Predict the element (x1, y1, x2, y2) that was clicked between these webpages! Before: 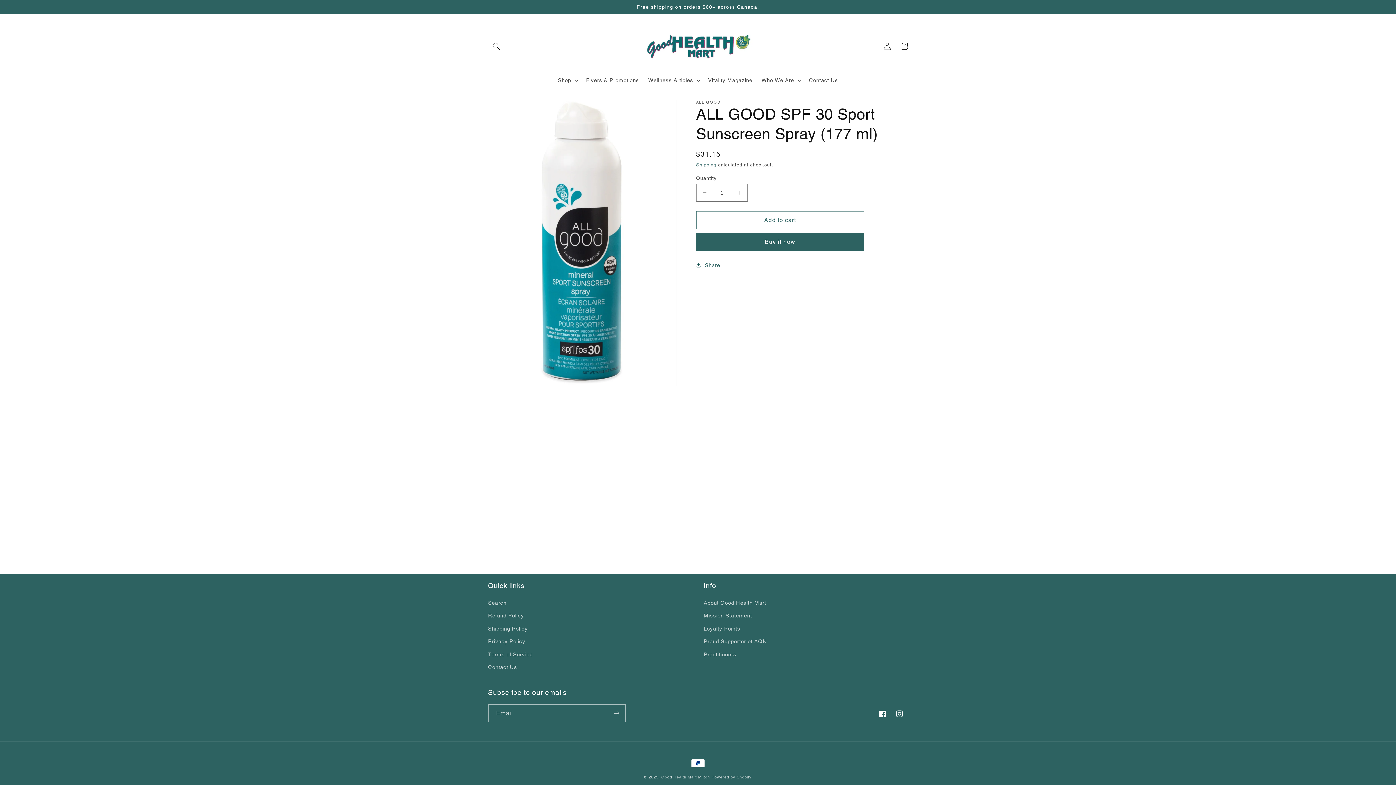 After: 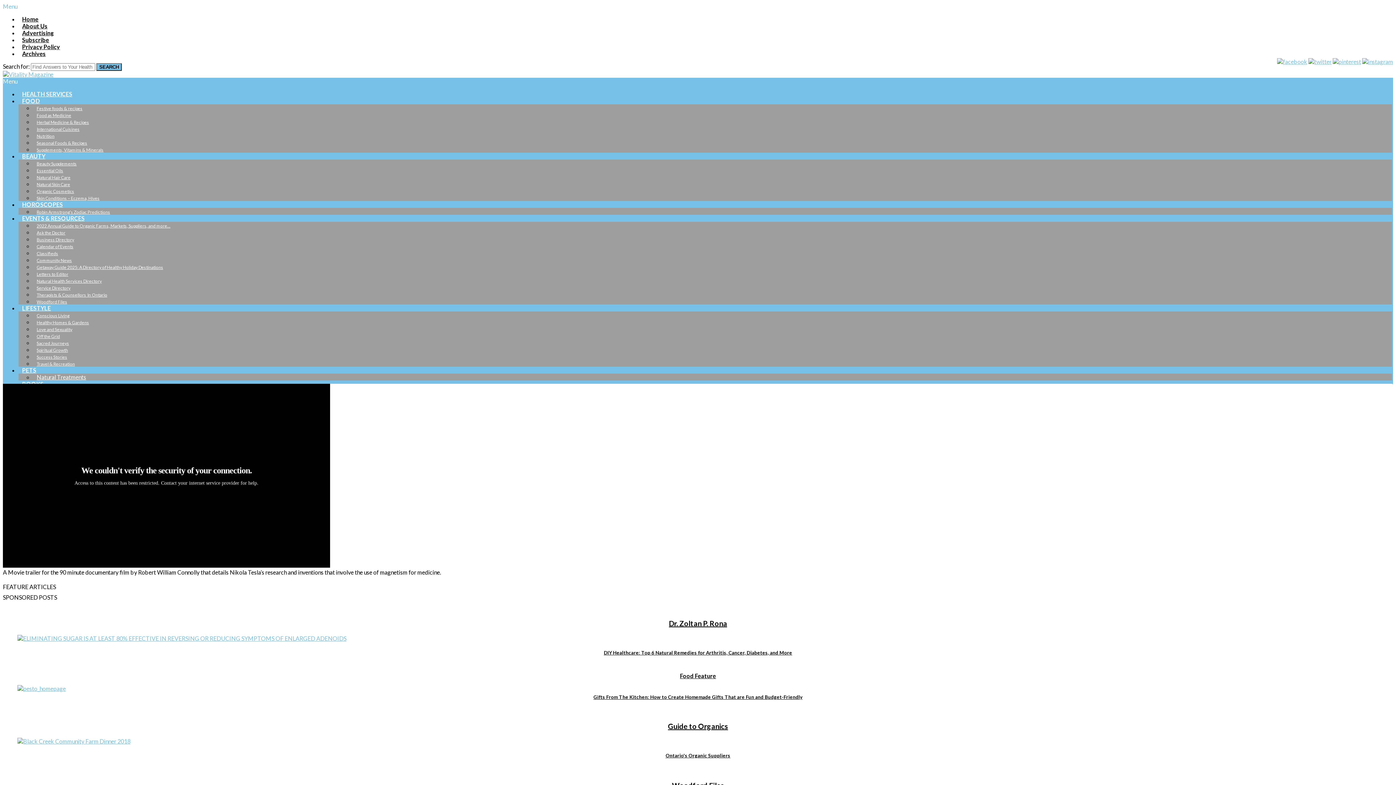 Action: bbox: (703, 72, 757, 88) label: Vitality Magazine